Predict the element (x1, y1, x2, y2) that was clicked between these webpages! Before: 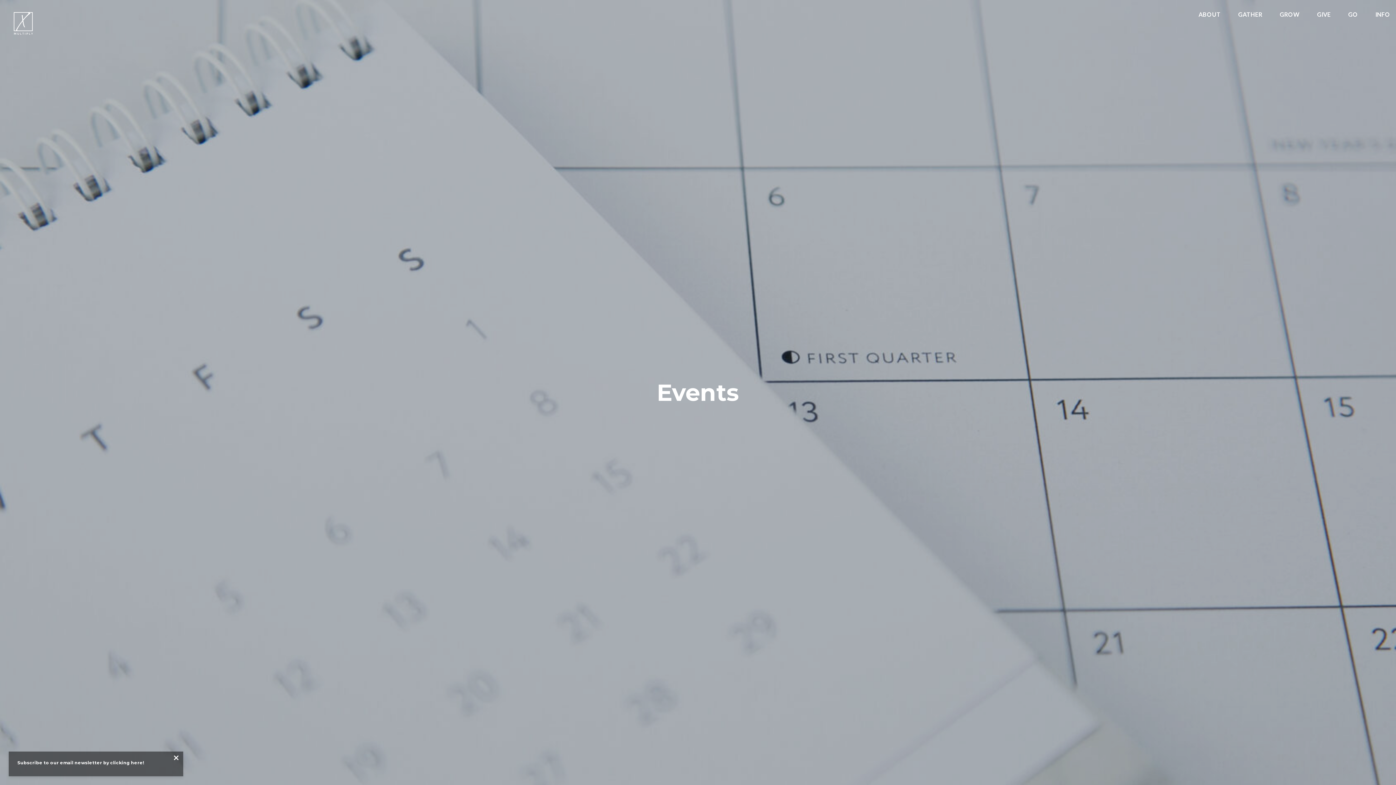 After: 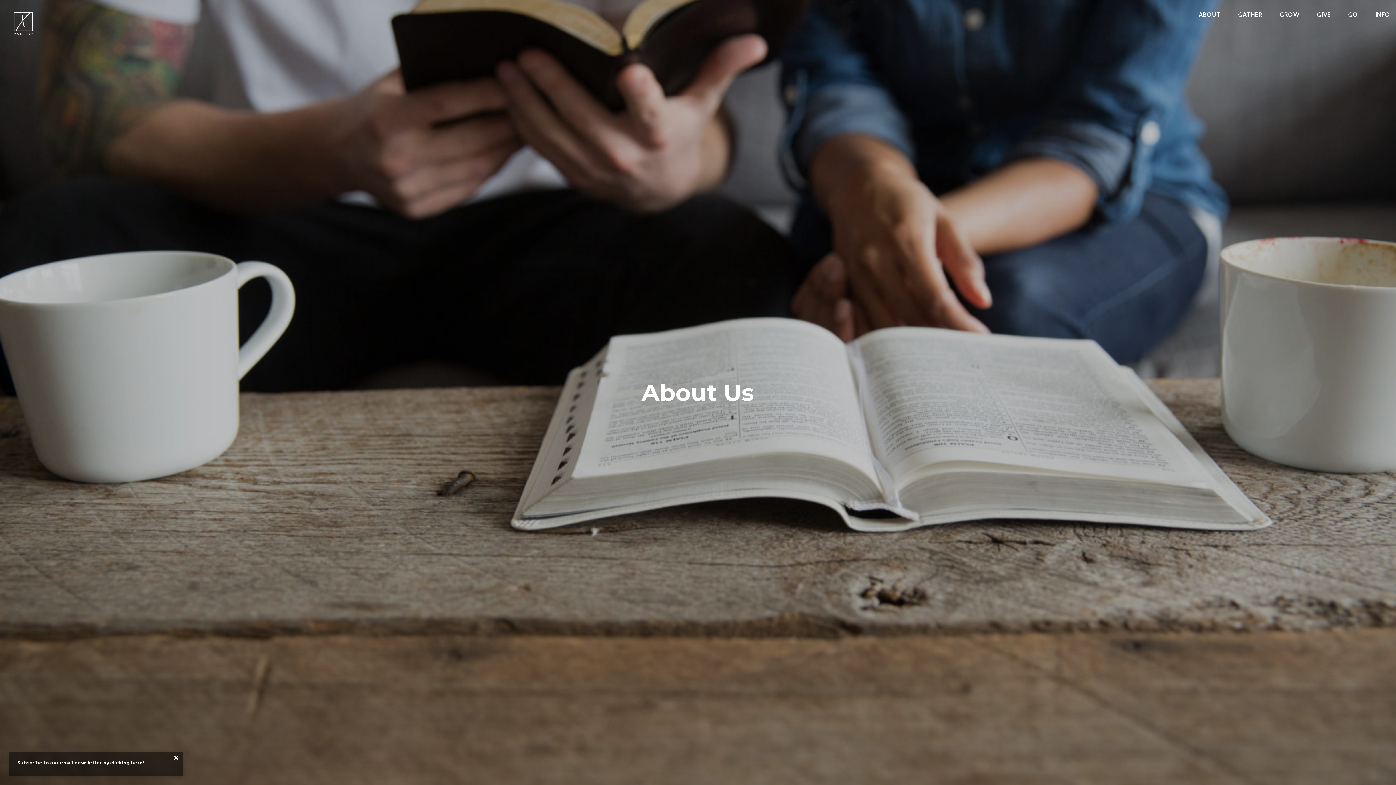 Action: label: ABOUT bbox: (1198, 11, 1221, 20)